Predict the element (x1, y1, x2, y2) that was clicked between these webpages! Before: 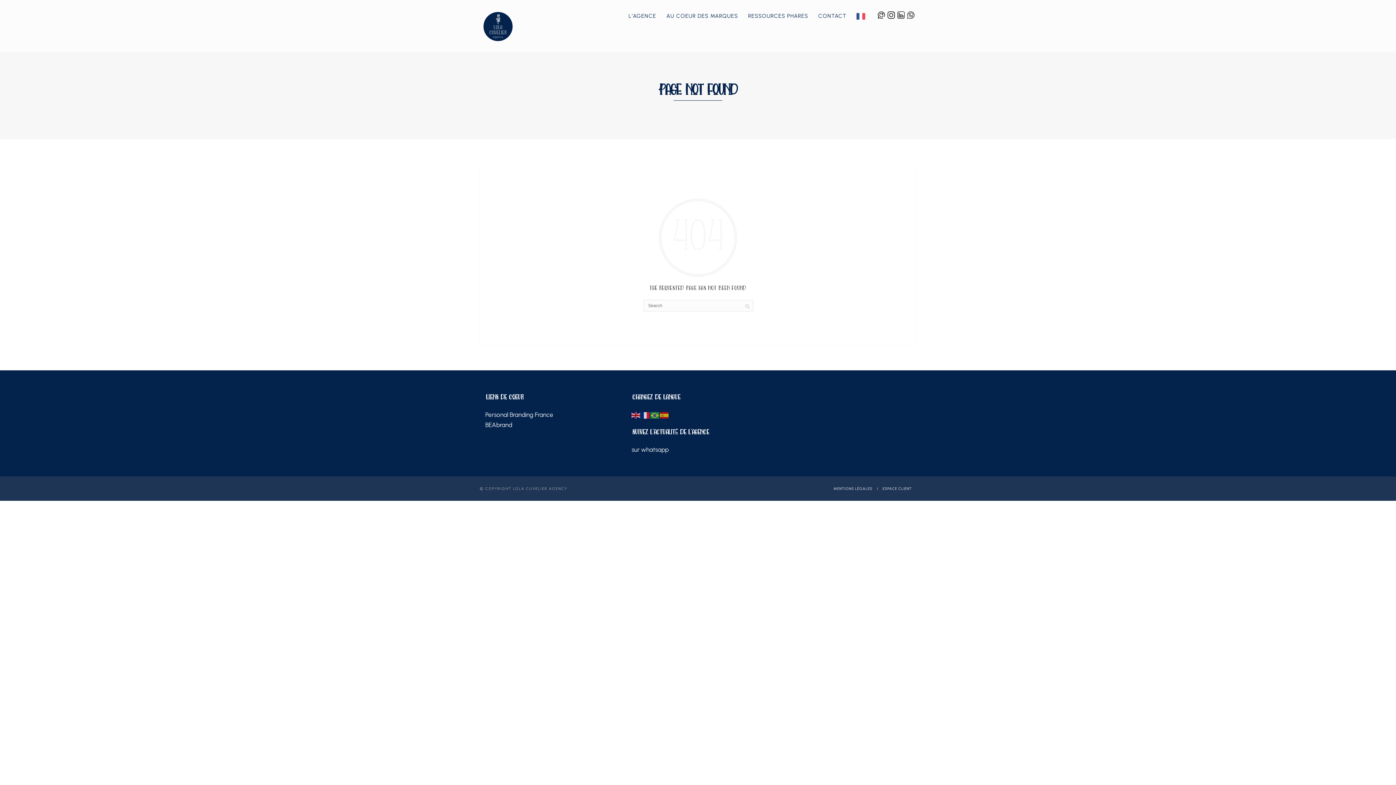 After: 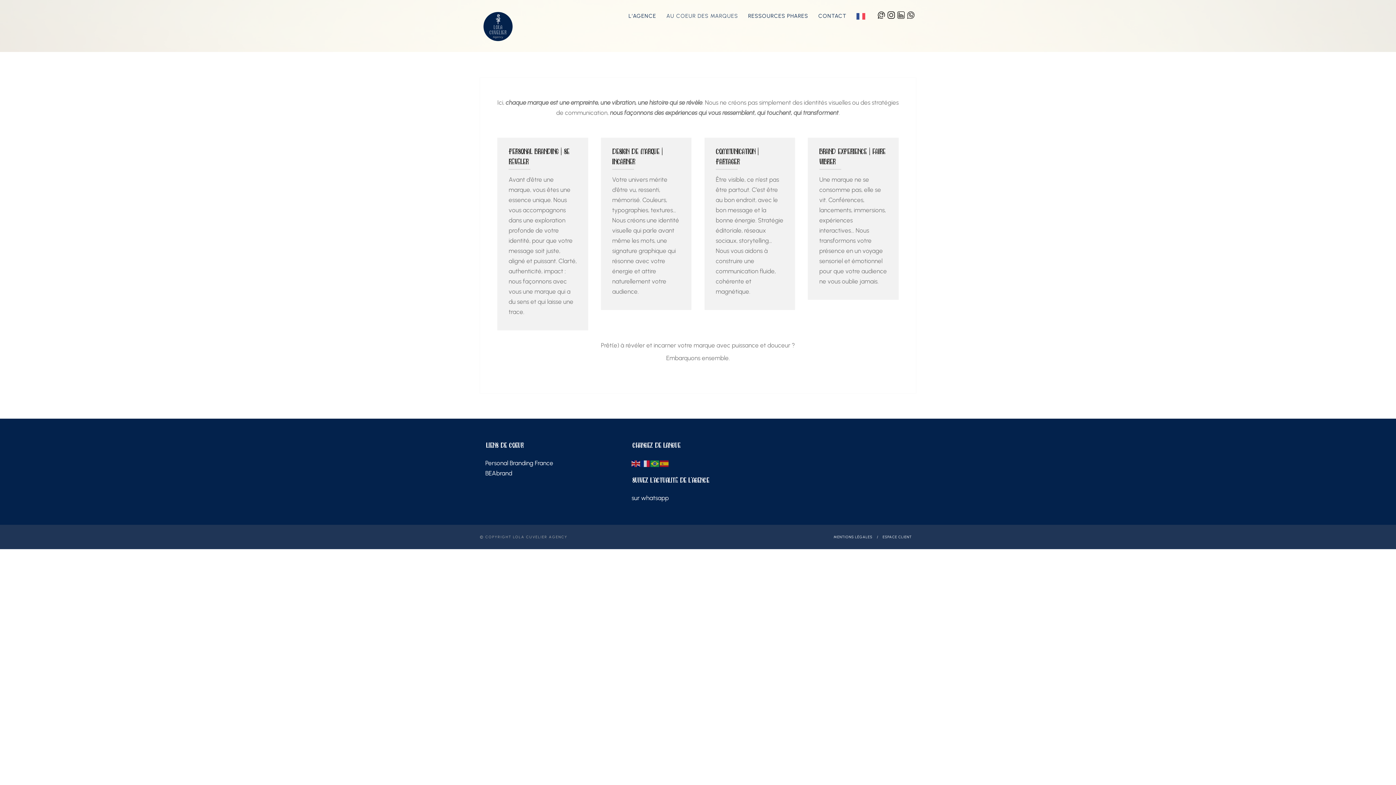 Action: label: AU COEUR DES MARQUES bbox: (661, 10, 743, 21)